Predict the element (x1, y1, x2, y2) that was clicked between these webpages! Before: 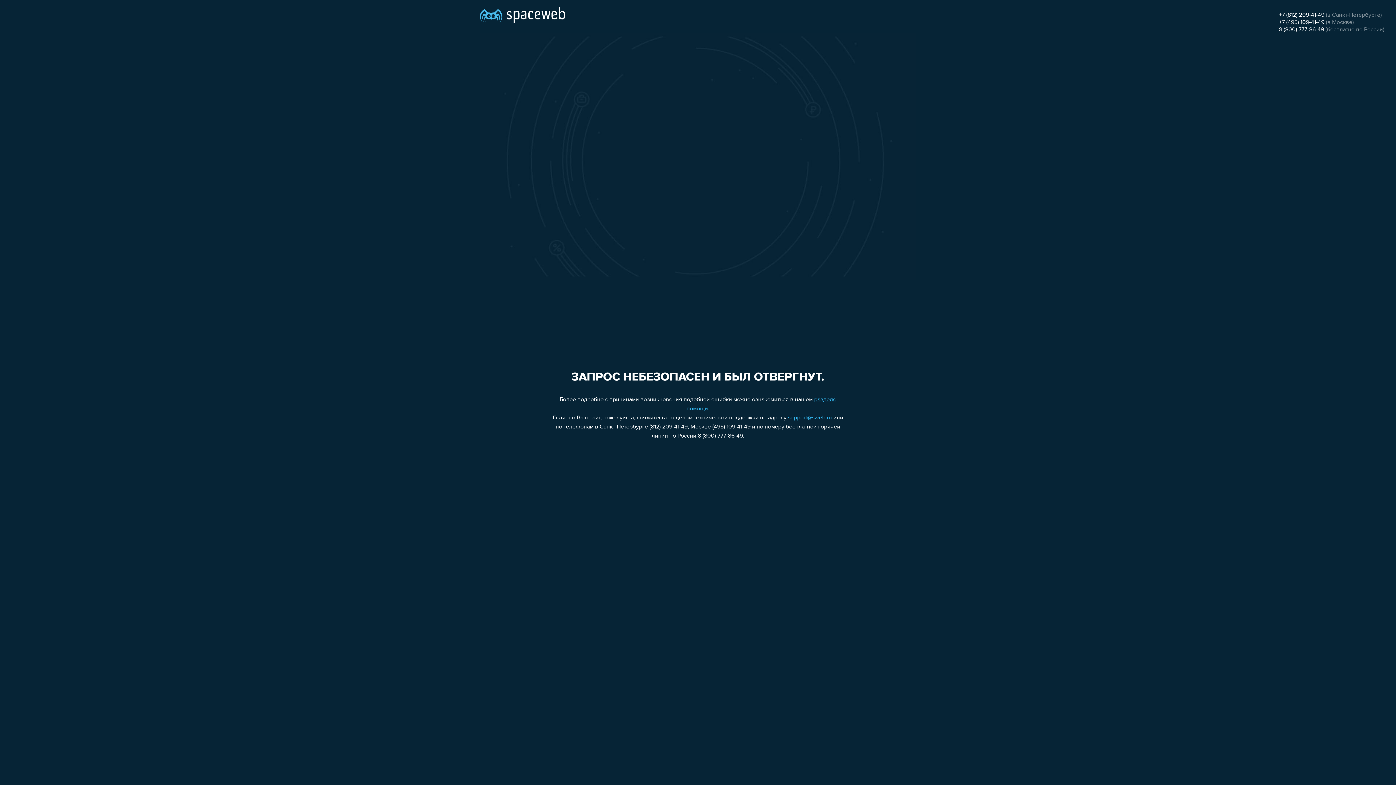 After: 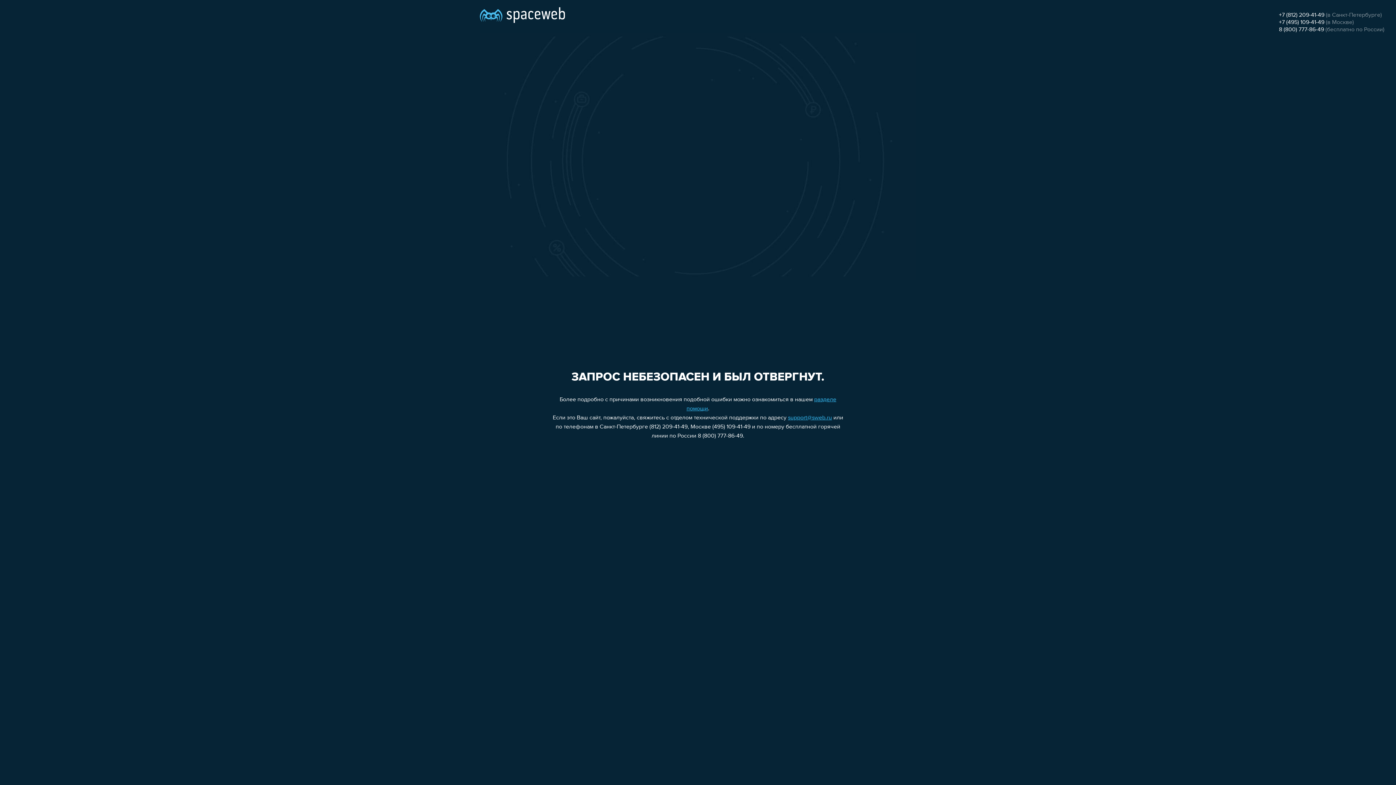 Action: label: 8 (800) 777-86-49 bbox: (1279, 26, 1324, 32)